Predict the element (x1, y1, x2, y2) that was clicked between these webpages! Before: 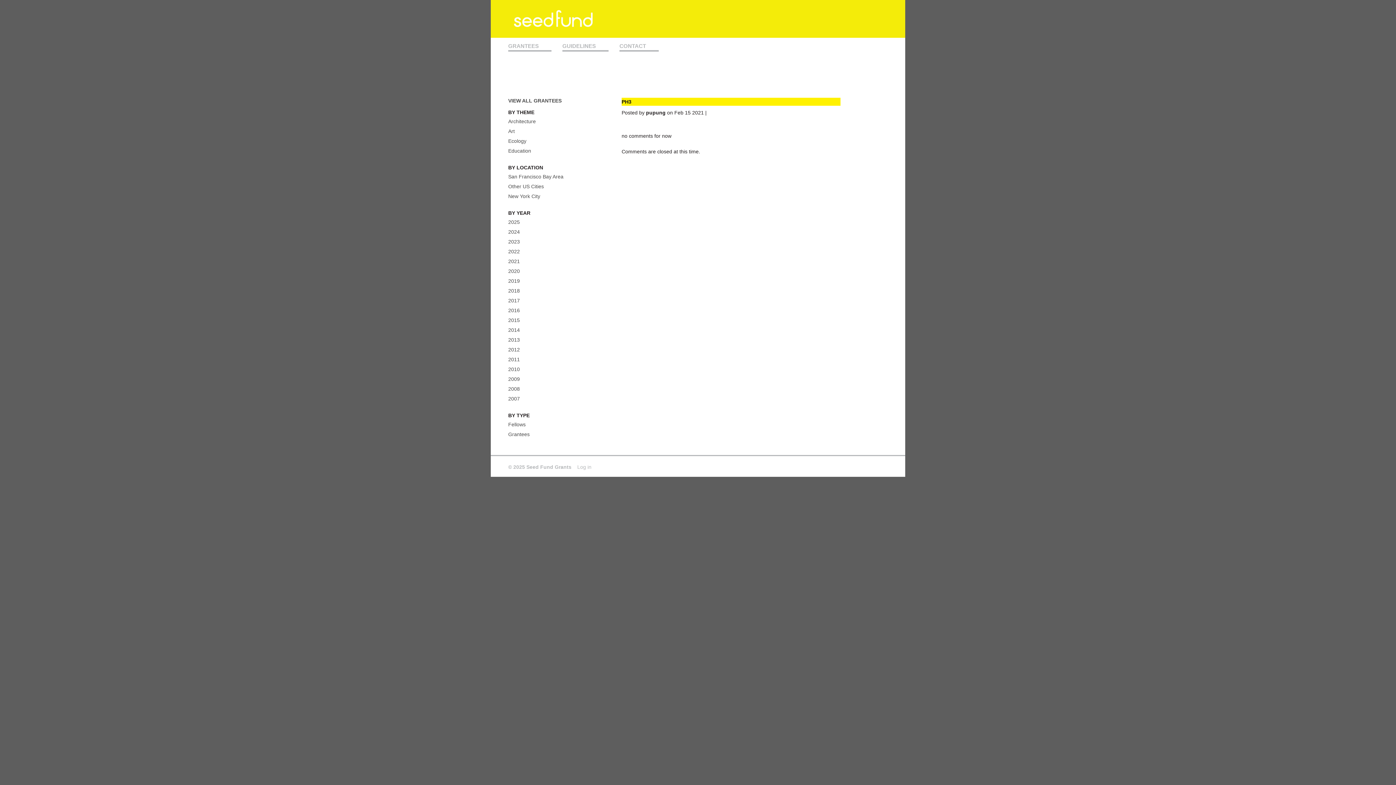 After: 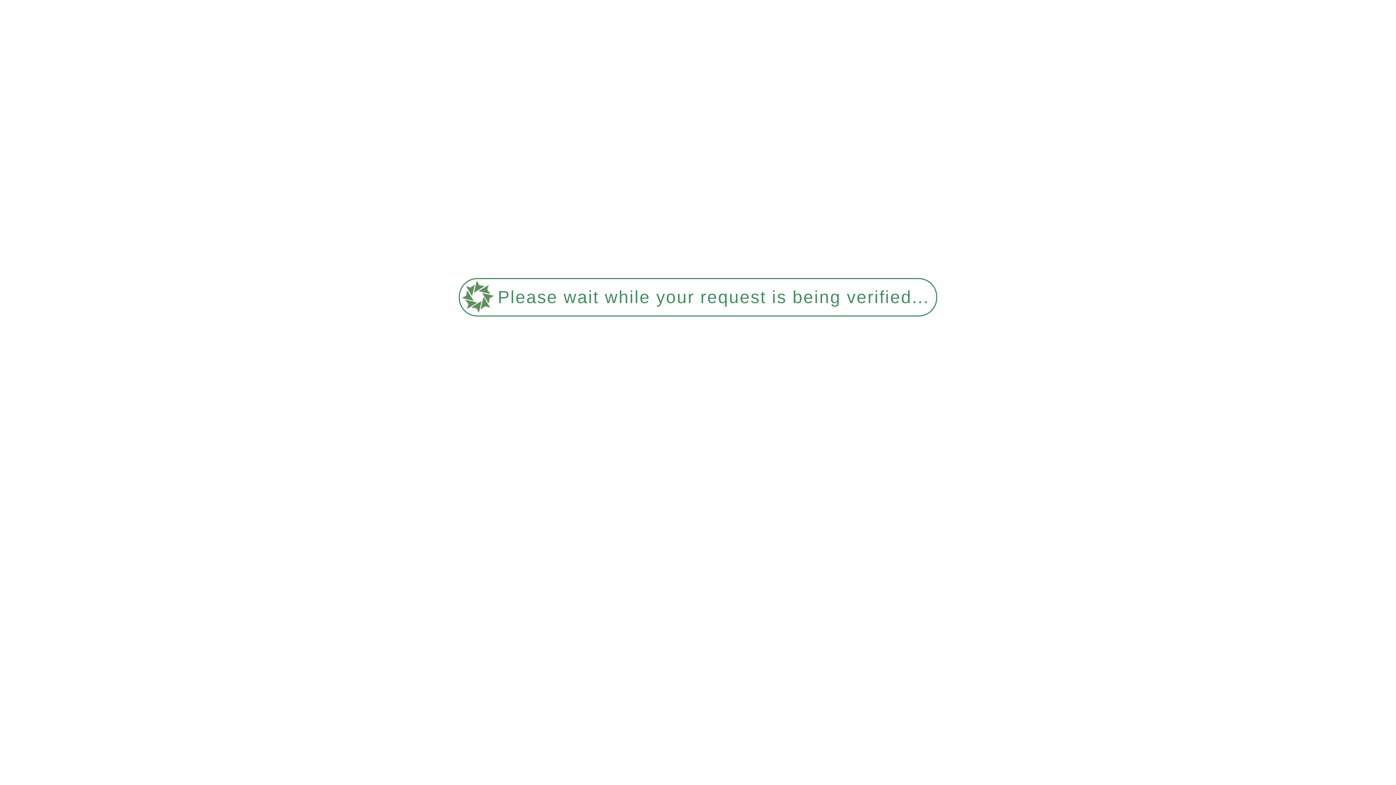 Action: label: 2024 bbox: (508, 229, 520, 234)